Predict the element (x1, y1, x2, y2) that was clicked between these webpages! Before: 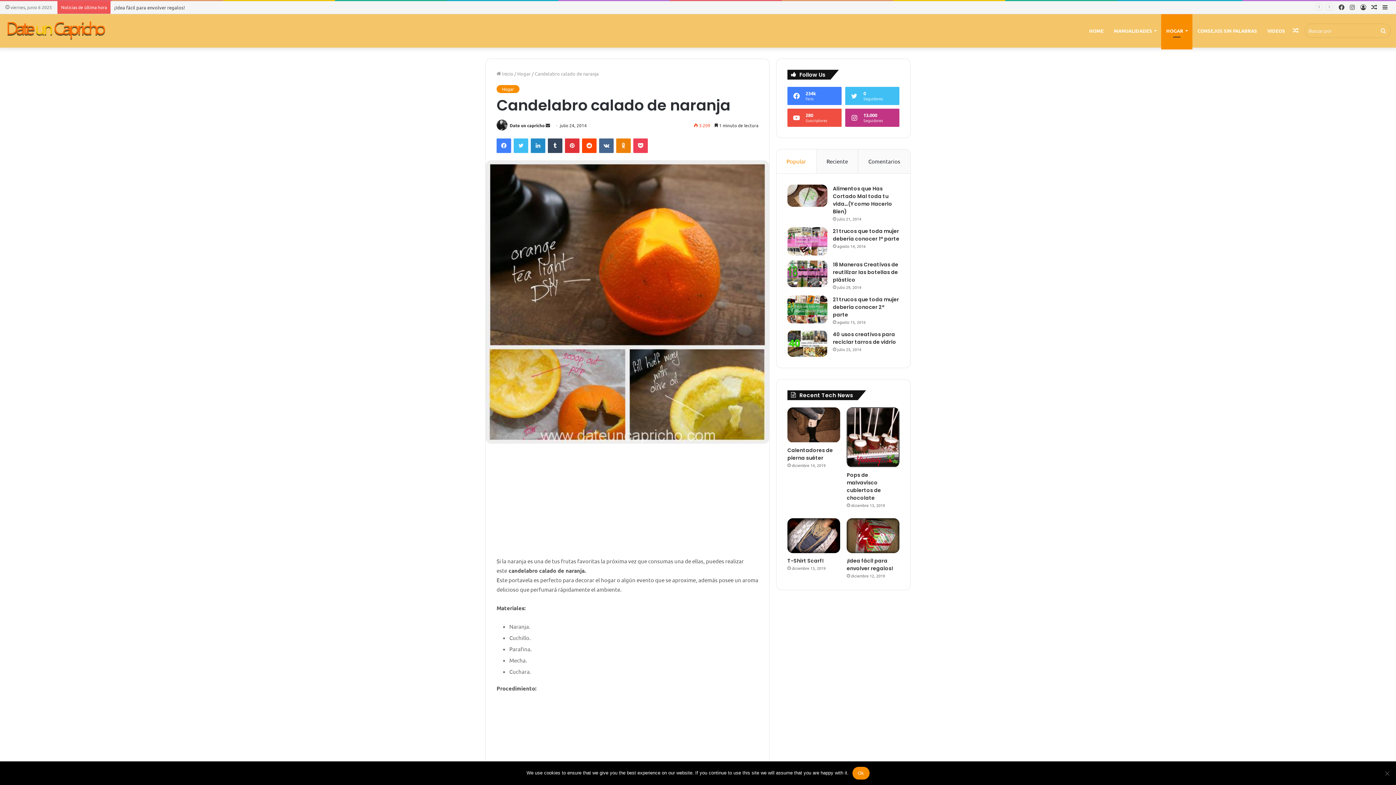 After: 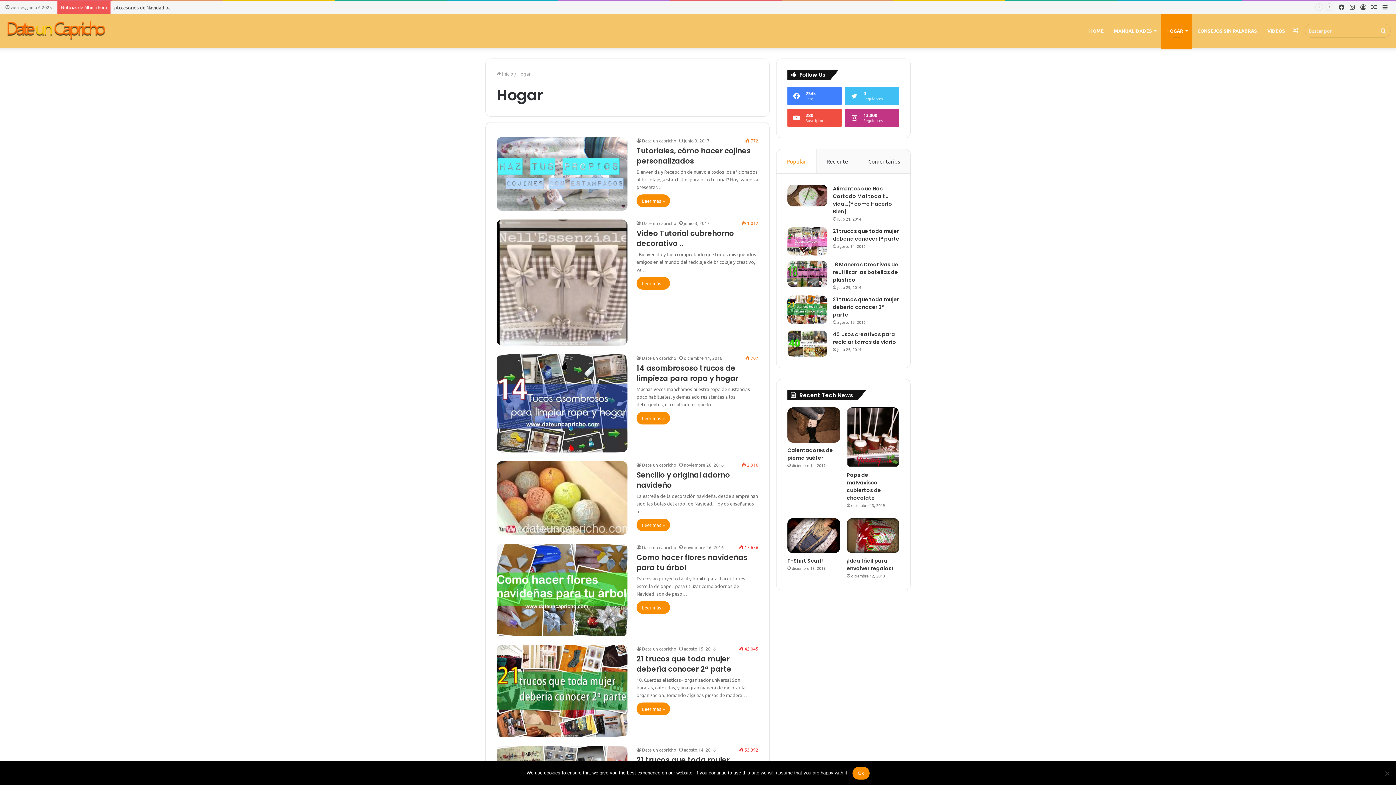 Action: label: Hogar bbox: (517, 70, 530, 76)